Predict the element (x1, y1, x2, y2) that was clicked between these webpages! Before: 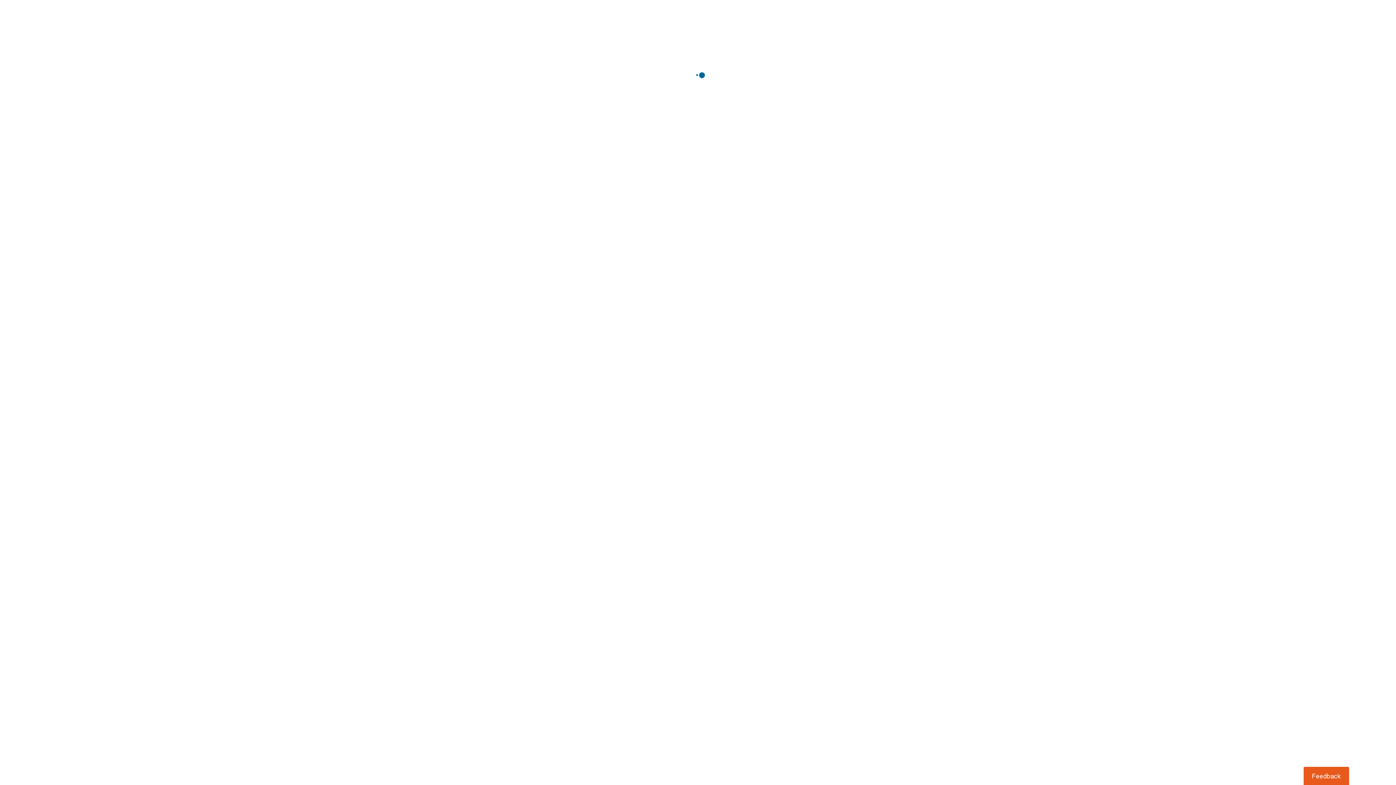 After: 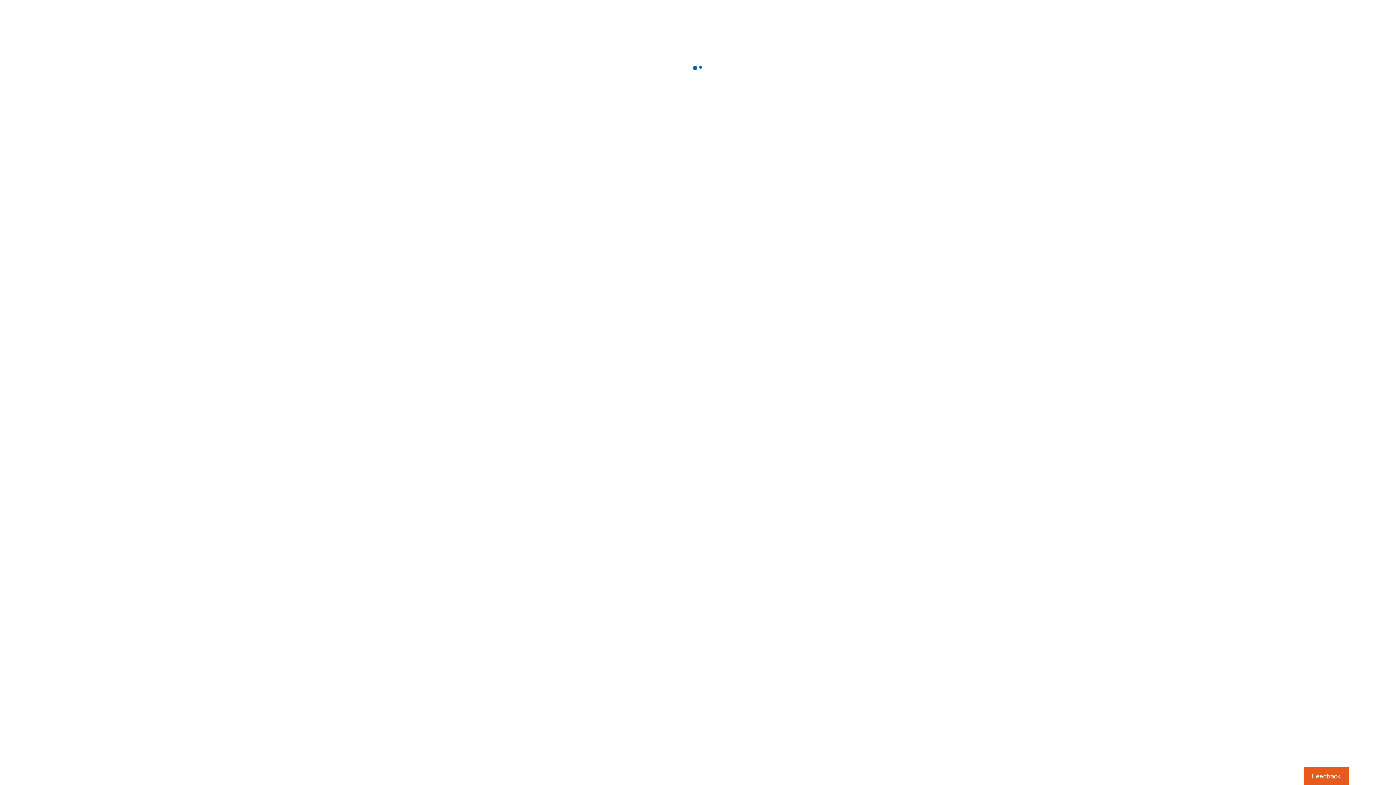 Action: bbox: (1303, 767, 1349, 785) label: Usabilla Feedback Button